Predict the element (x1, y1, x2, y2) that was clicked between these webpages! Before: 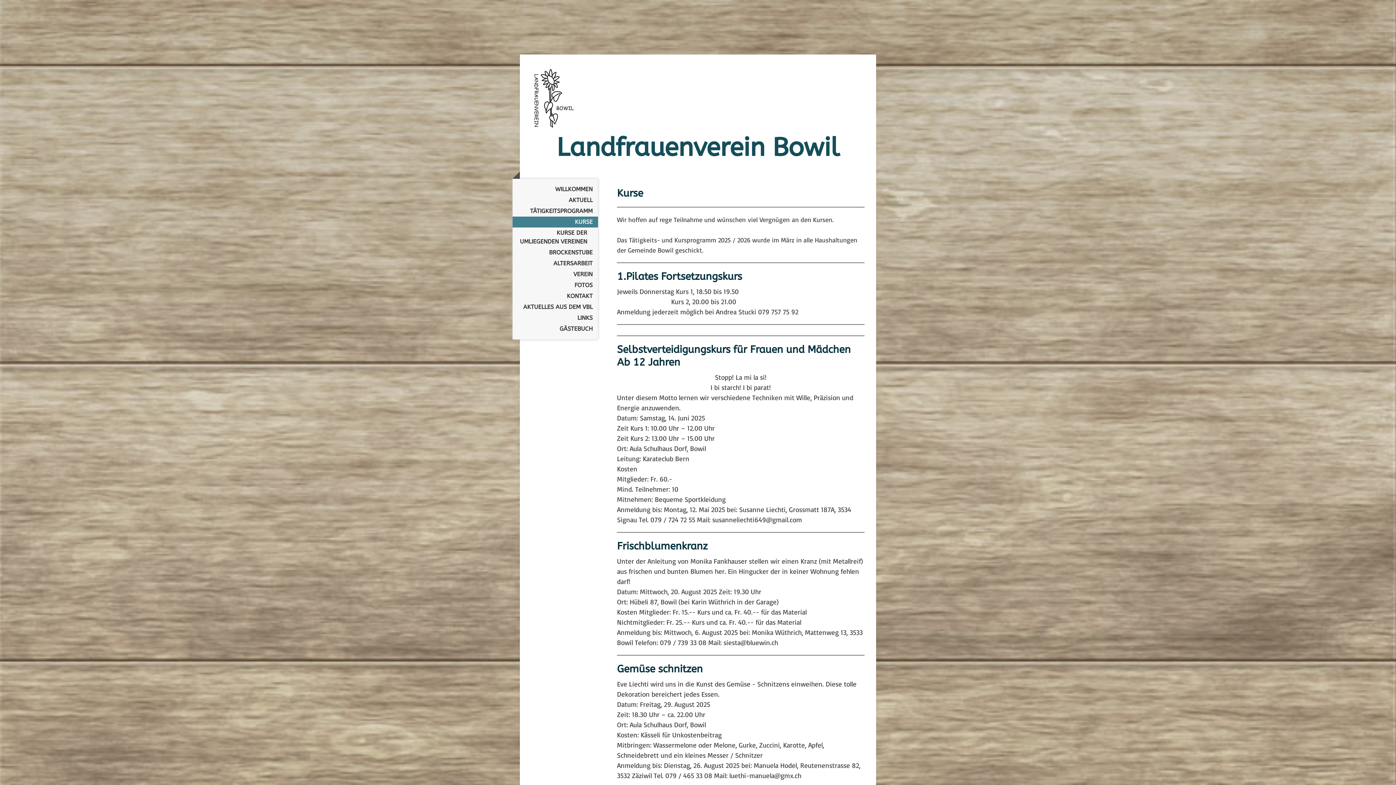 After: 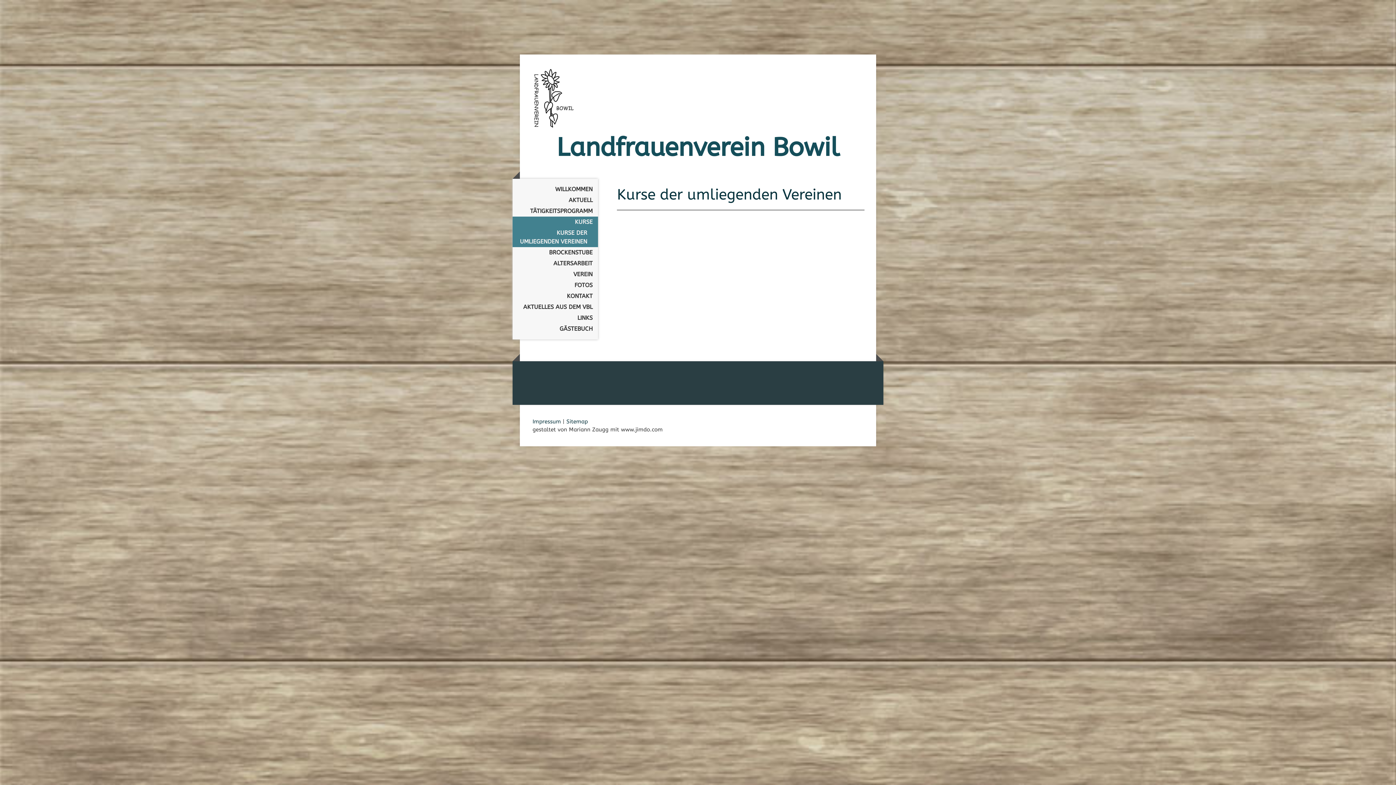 Action: label: KURSE DER UMLIEGENDEN VEREINEN bbox: (512, 227, 598, 247)